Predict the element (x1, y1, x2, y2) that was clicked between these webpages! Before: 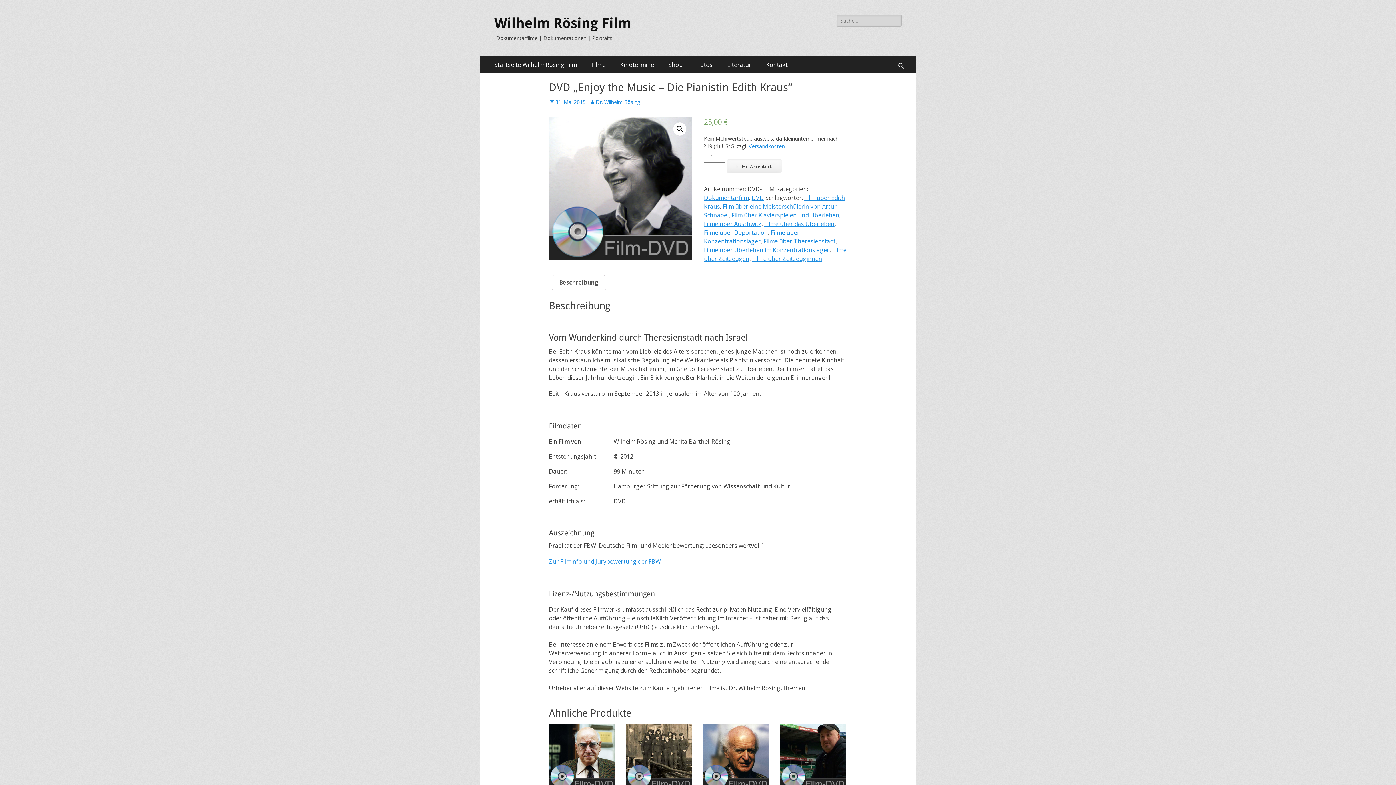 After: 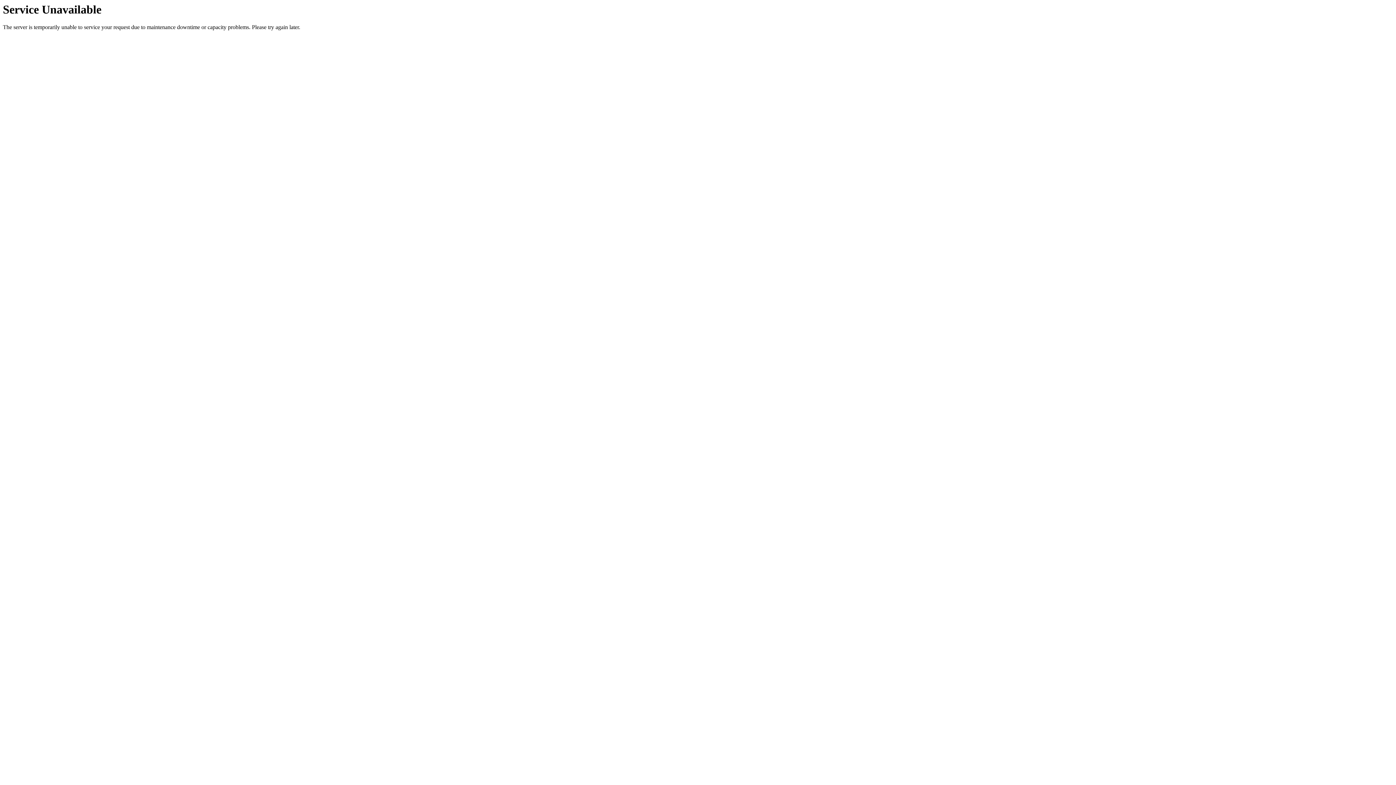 Action: label: Filme bbox: (584, 56, 613, 73)